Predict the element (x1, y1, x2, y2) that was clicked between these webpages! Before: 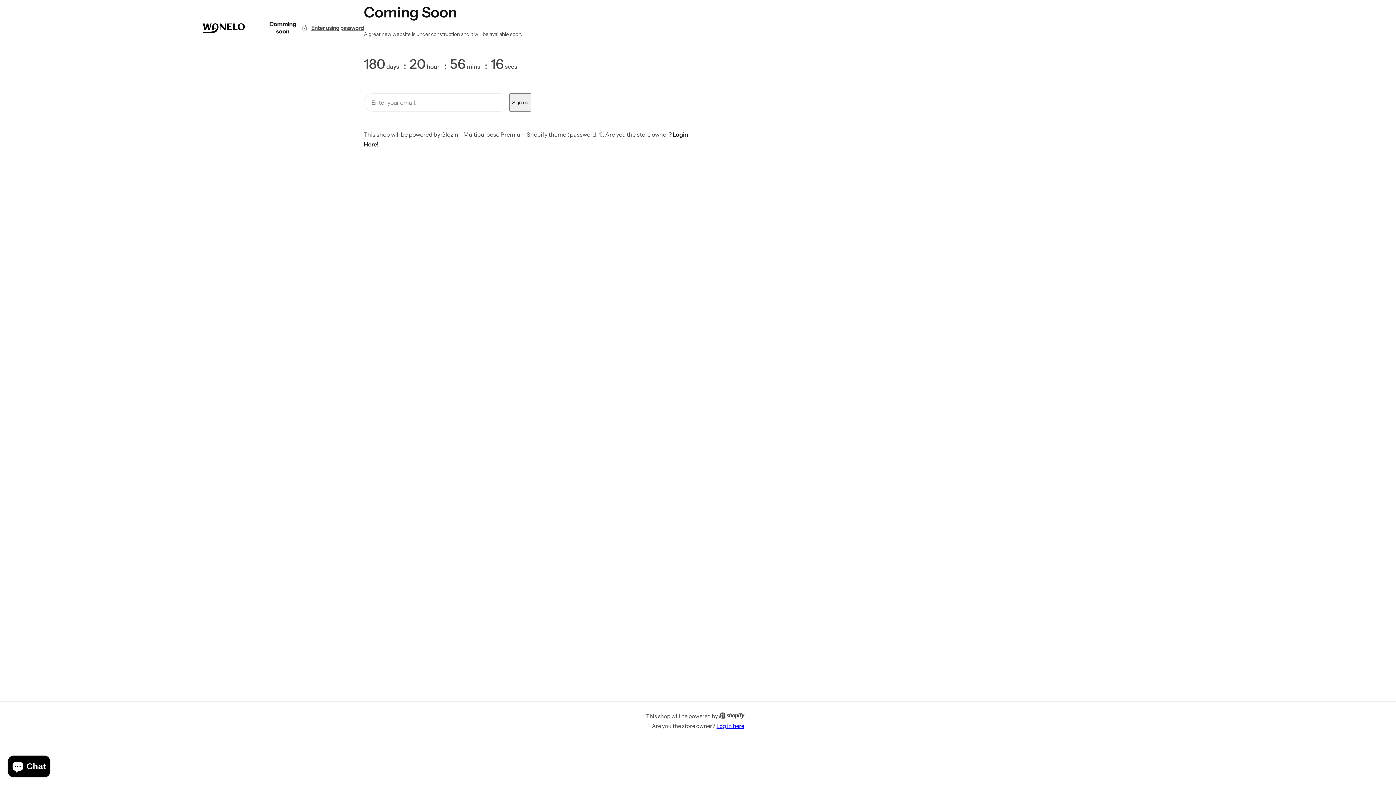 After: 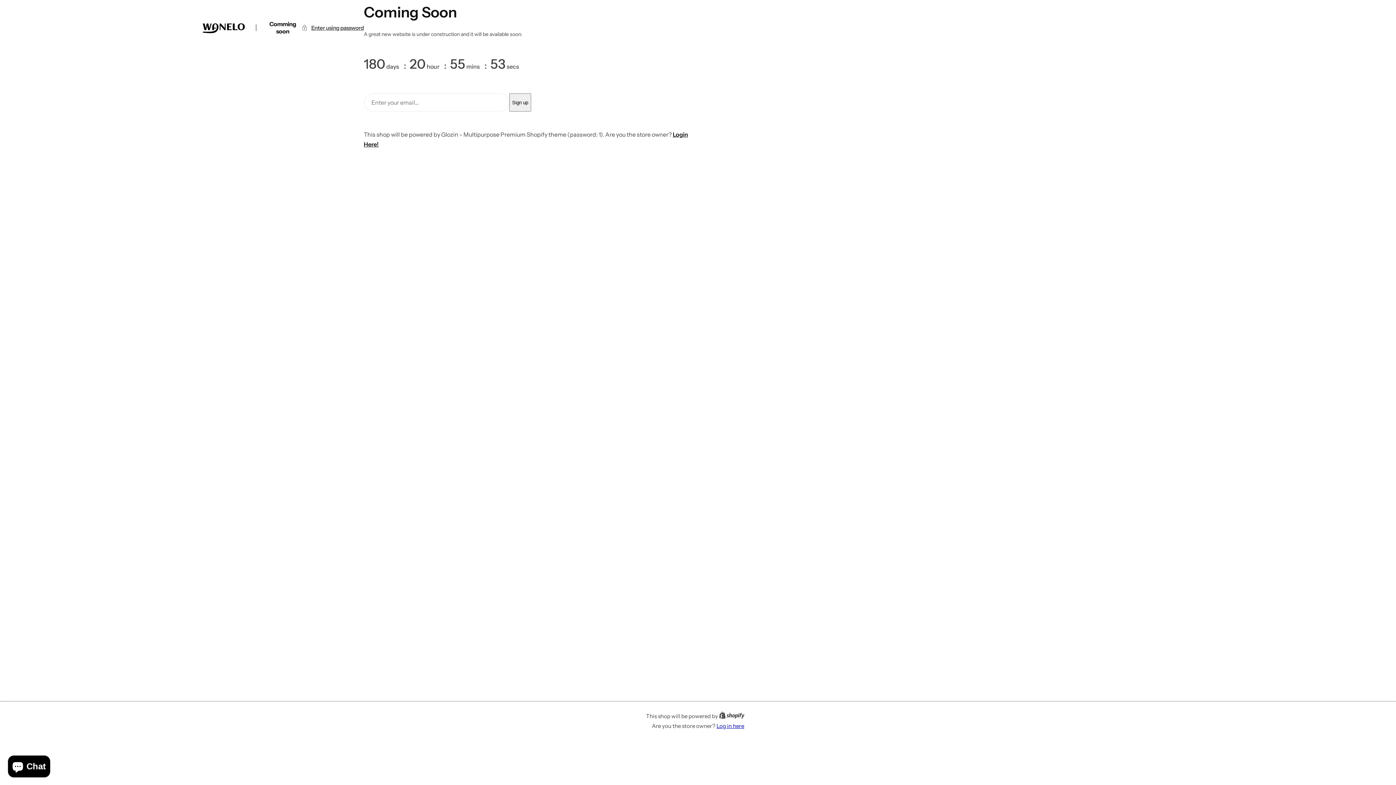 Action: label: Shopify bbox: (718, 712, 750, 721)